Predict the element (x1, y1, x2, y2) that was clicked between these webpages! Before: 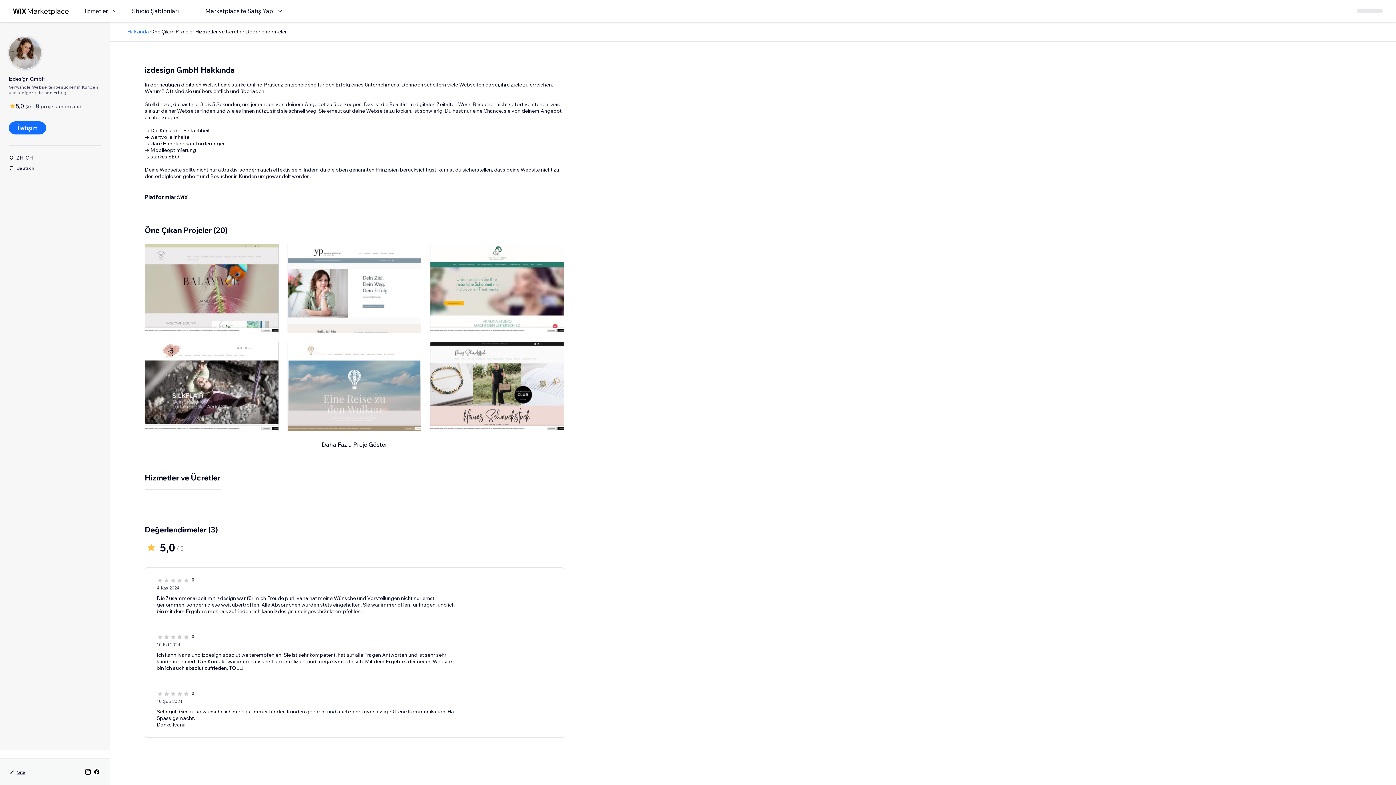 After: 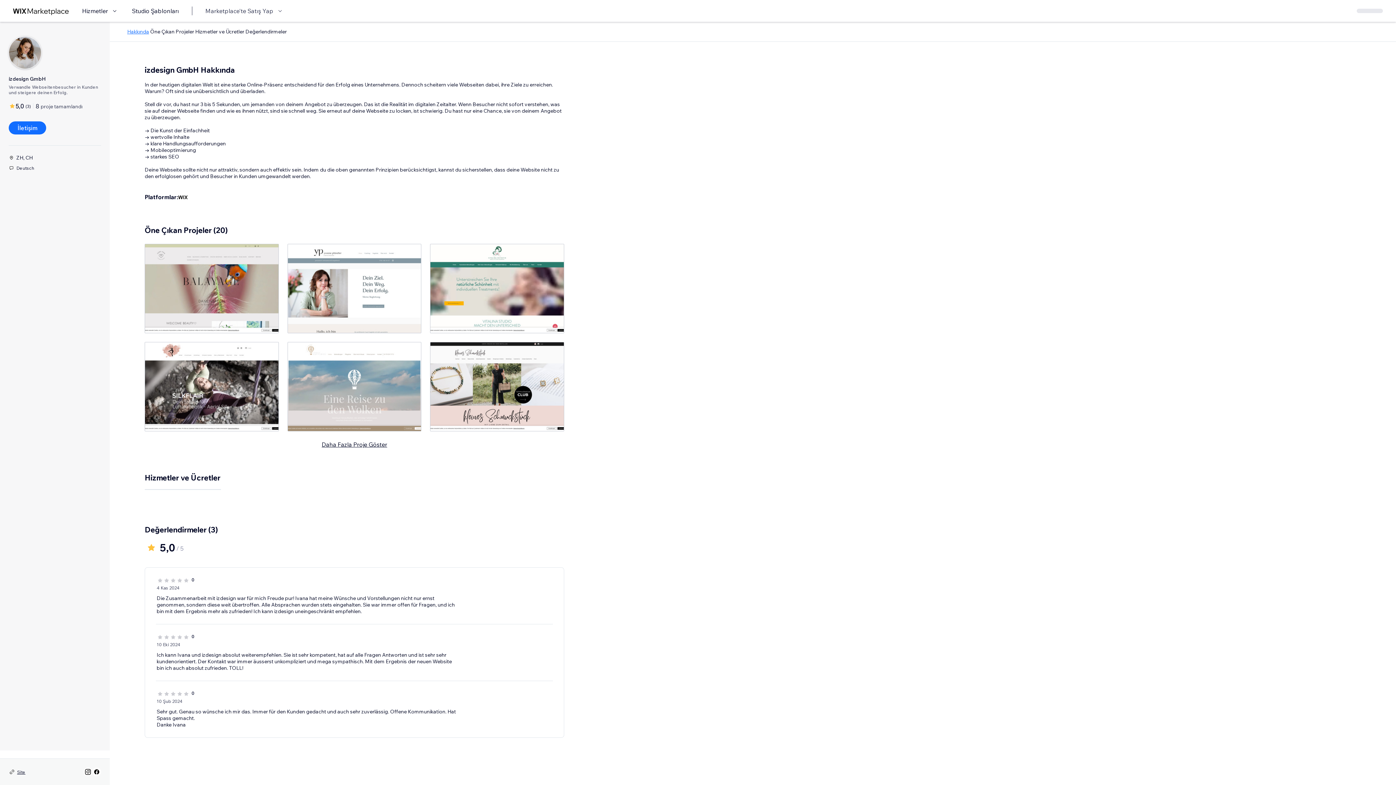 Action: label: Marketplace'te Satış Yap bbox: (205, 6, 284, 15)